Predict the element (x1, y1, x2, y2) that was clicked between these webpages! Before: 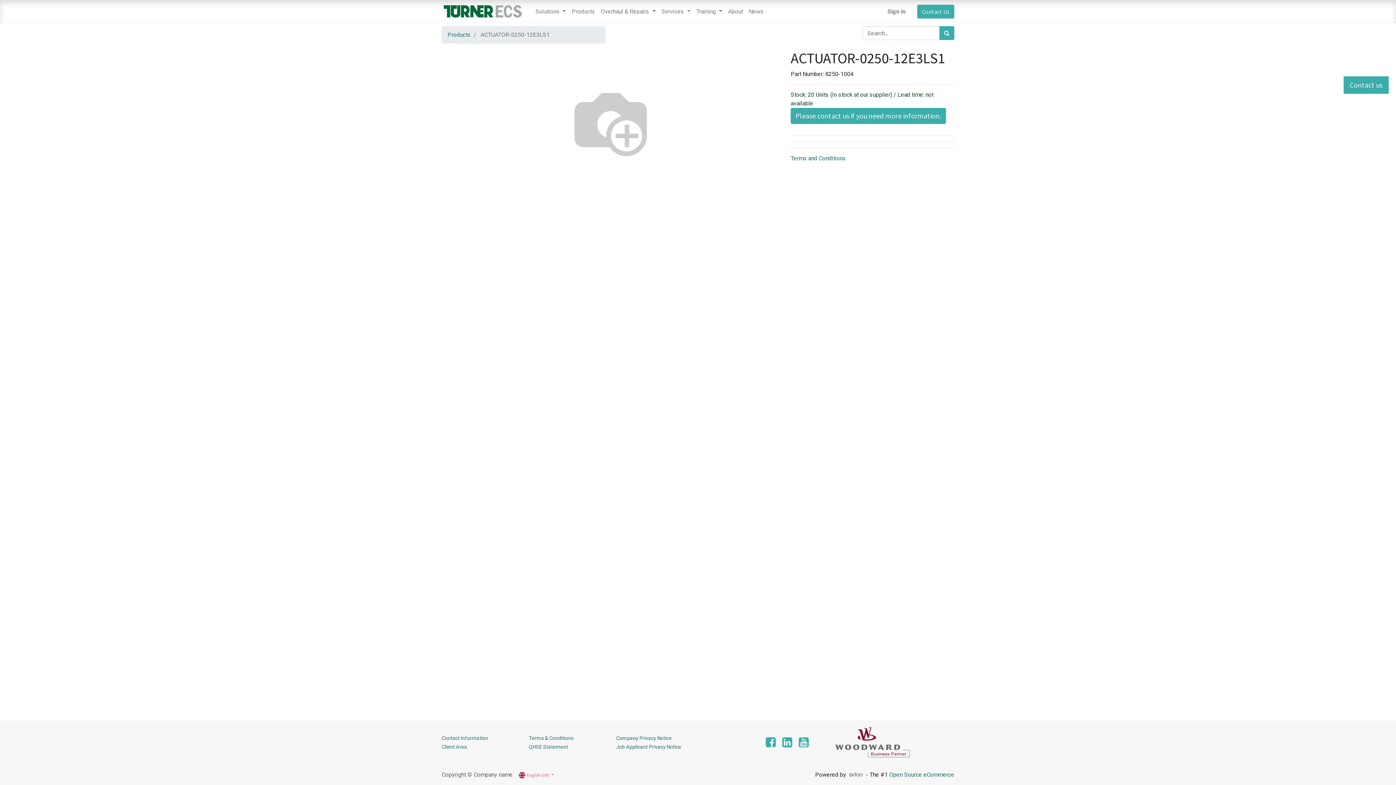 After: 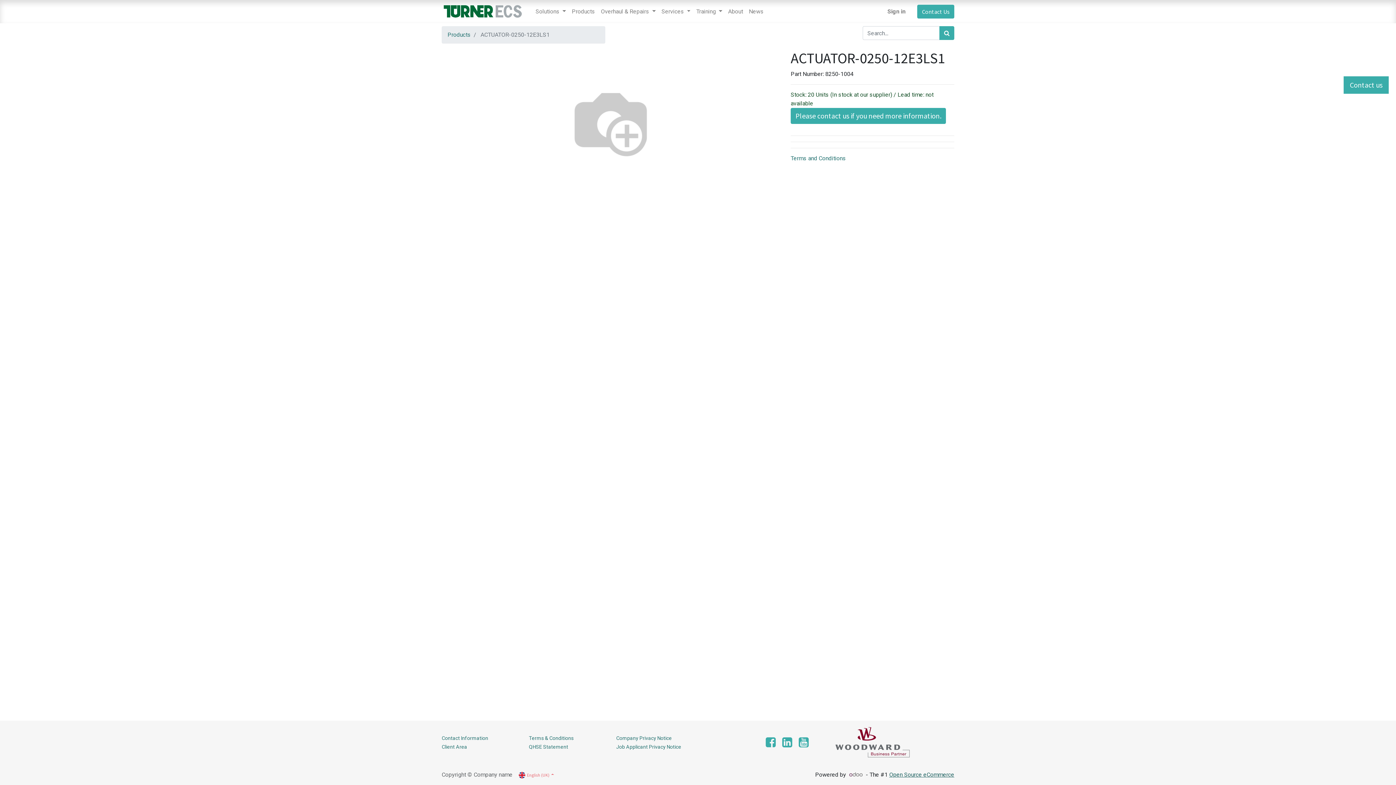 Action: bbox: (889, 771, 954, 778) label: Open Source eCommerce